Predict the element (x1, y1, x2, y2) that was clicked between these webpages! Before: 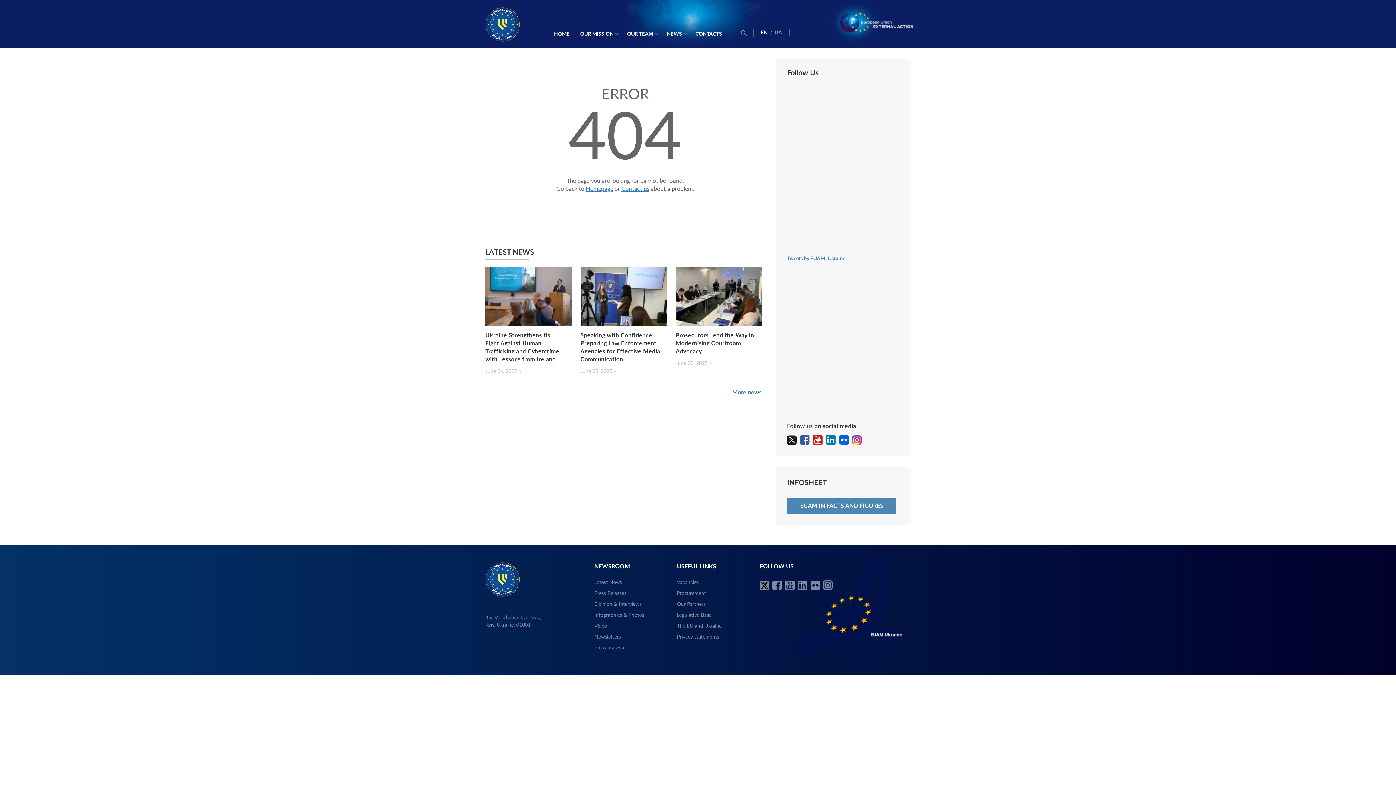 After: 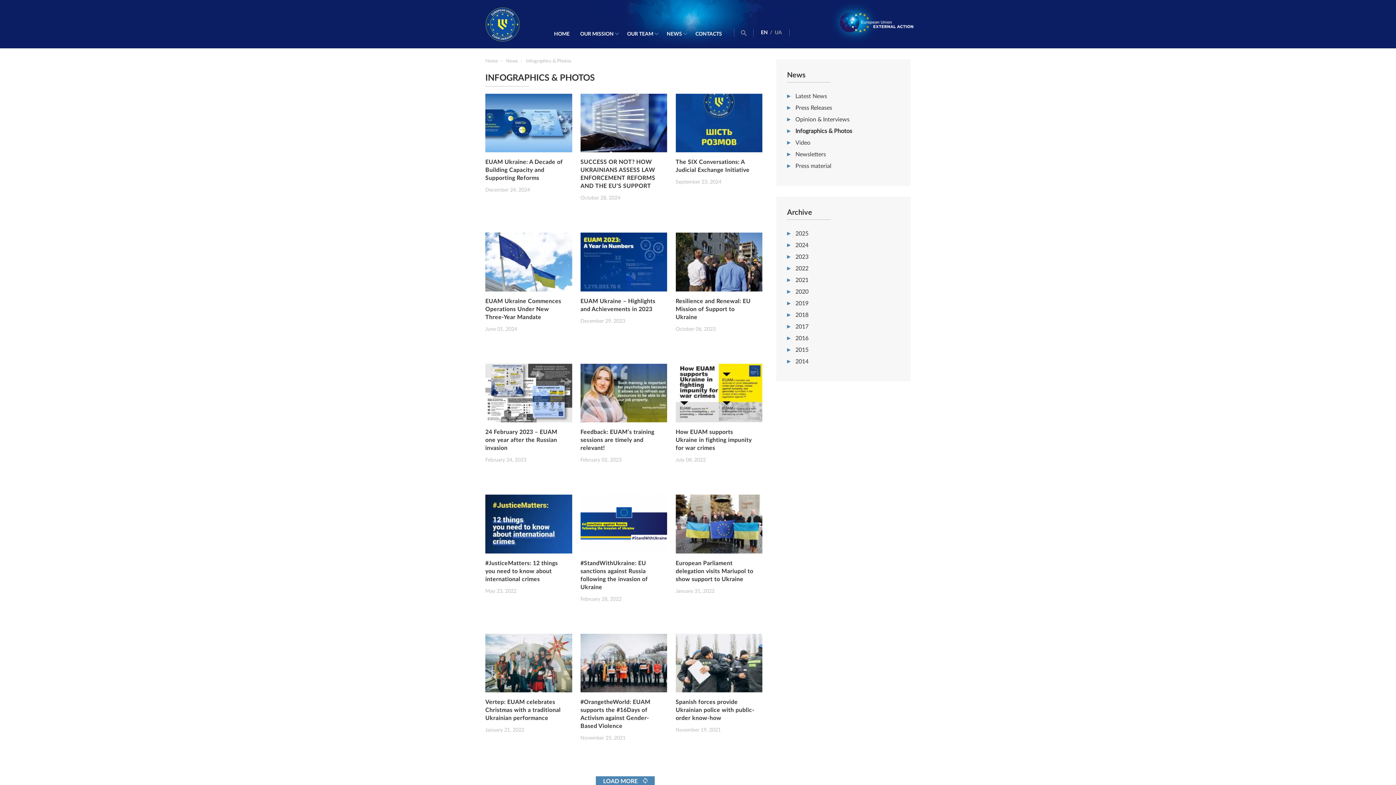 Action: bbox: (594, 613, 644, 618) label: Infographics & Photos